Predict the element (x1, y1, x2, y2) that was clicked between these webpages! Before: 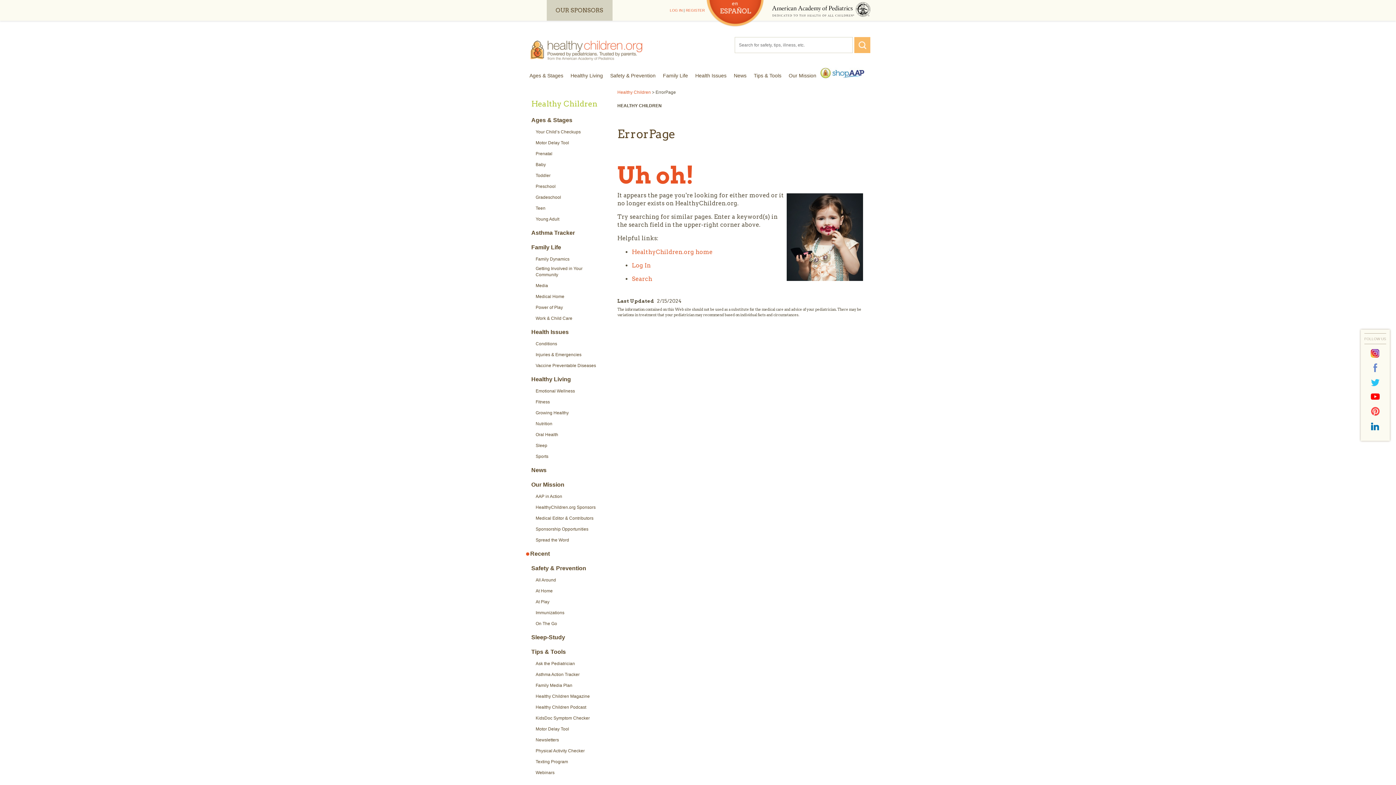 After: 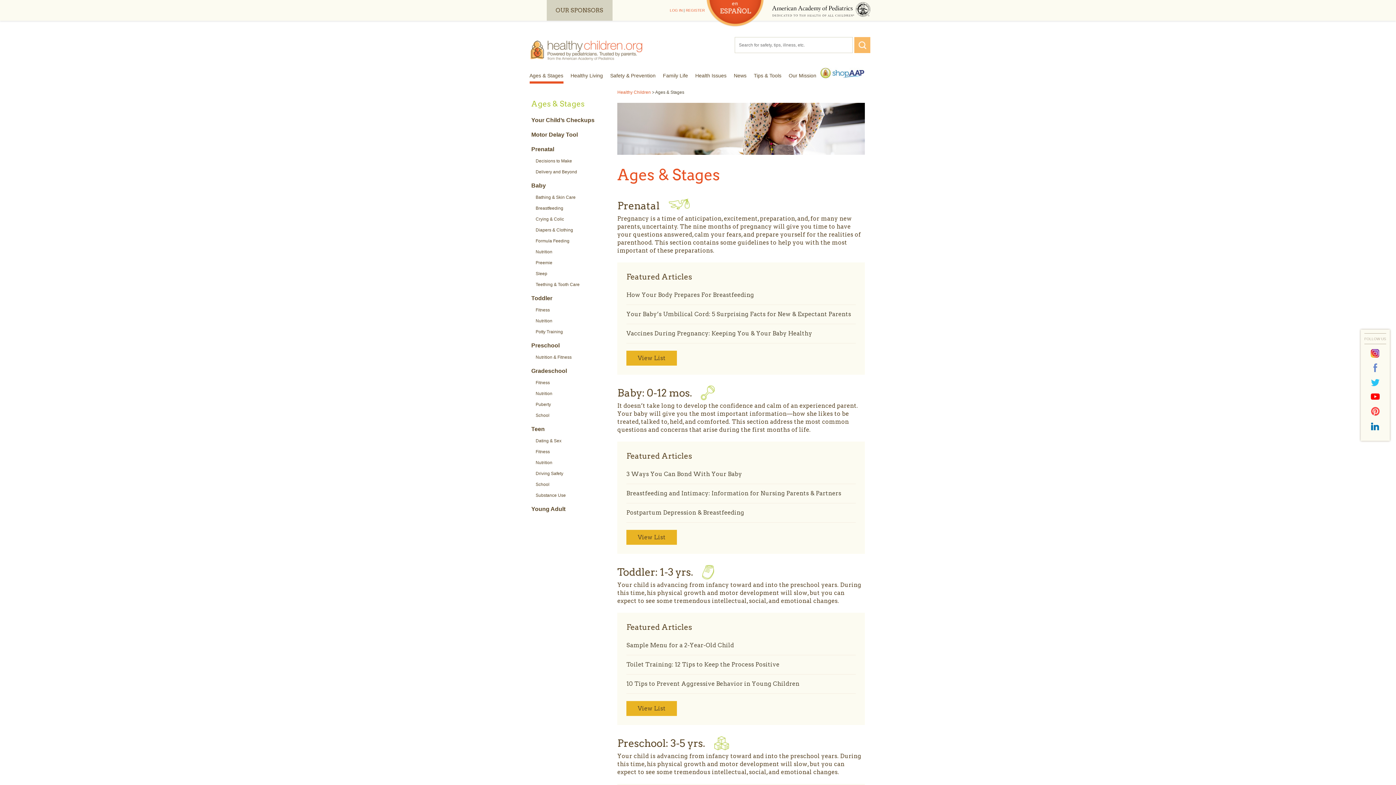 Action: bbox: (526, 67, 567, 84) label: Ages & Stages